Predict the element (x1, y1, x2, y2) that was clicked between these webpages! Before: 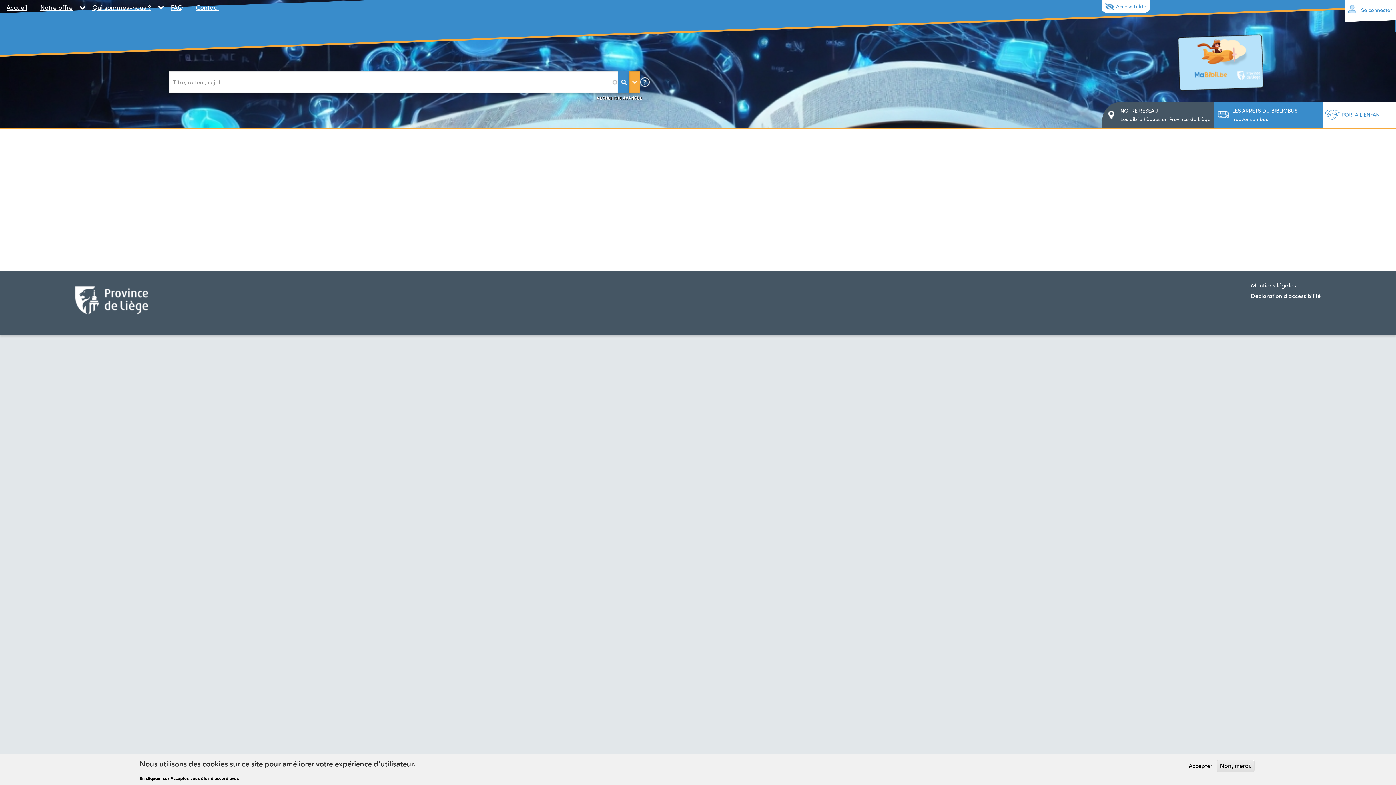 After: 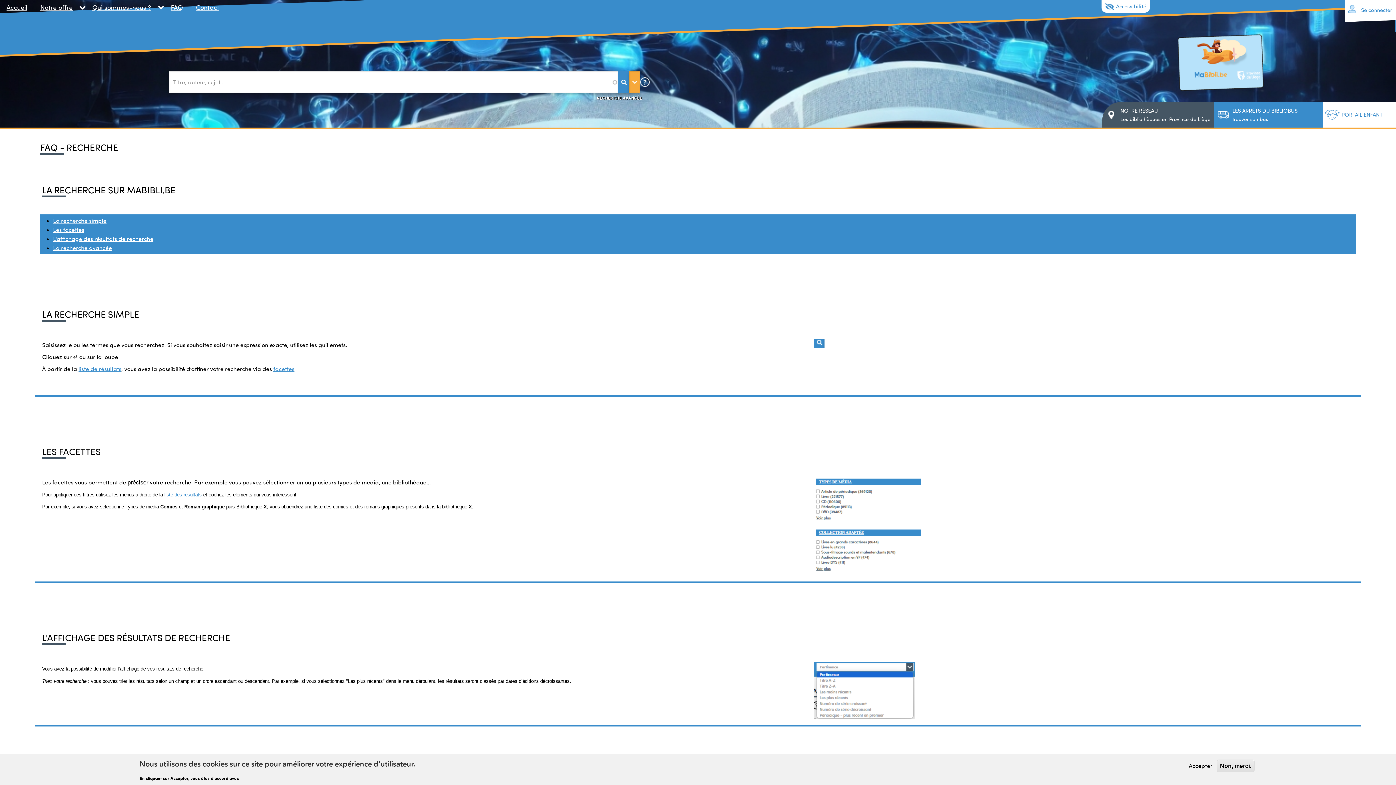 Action: bbox: (640, 78, 649, 85)